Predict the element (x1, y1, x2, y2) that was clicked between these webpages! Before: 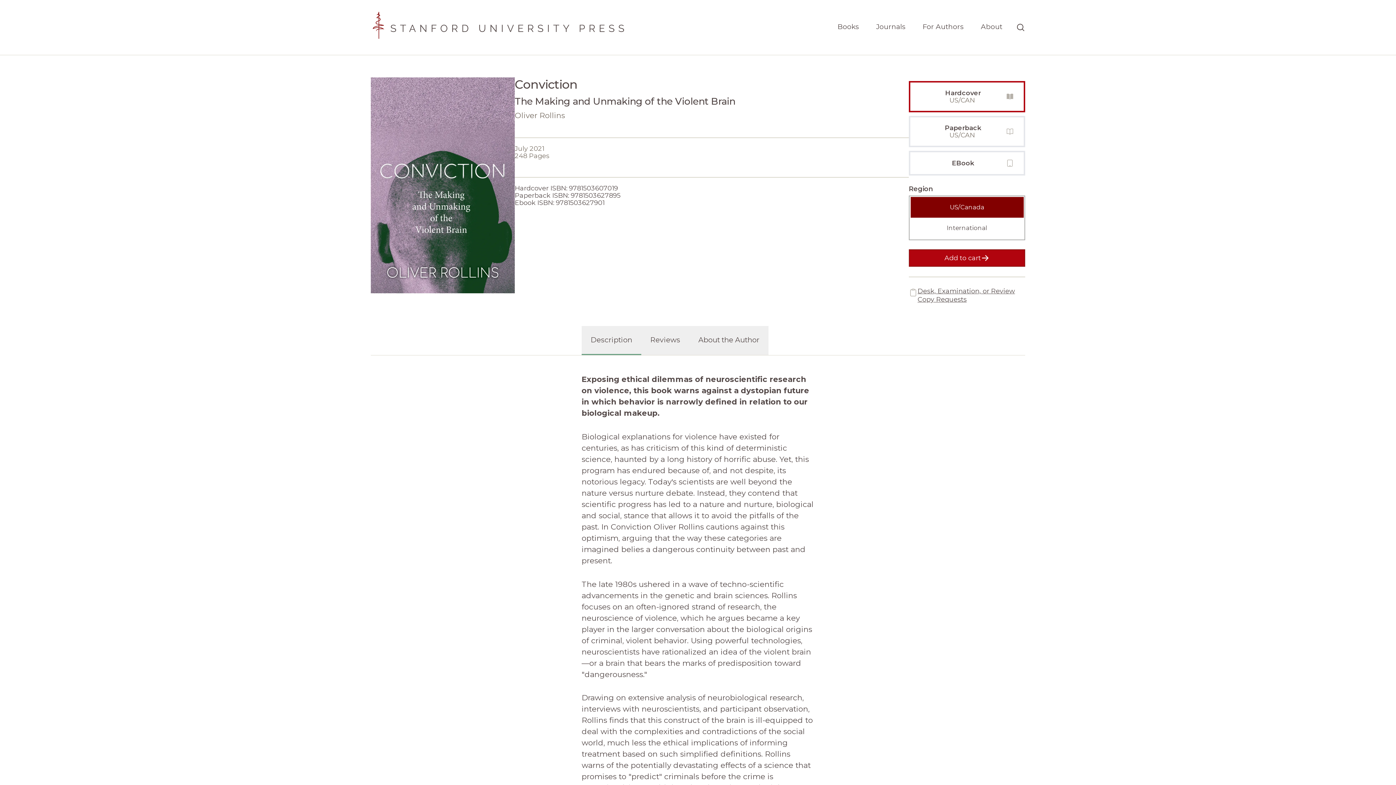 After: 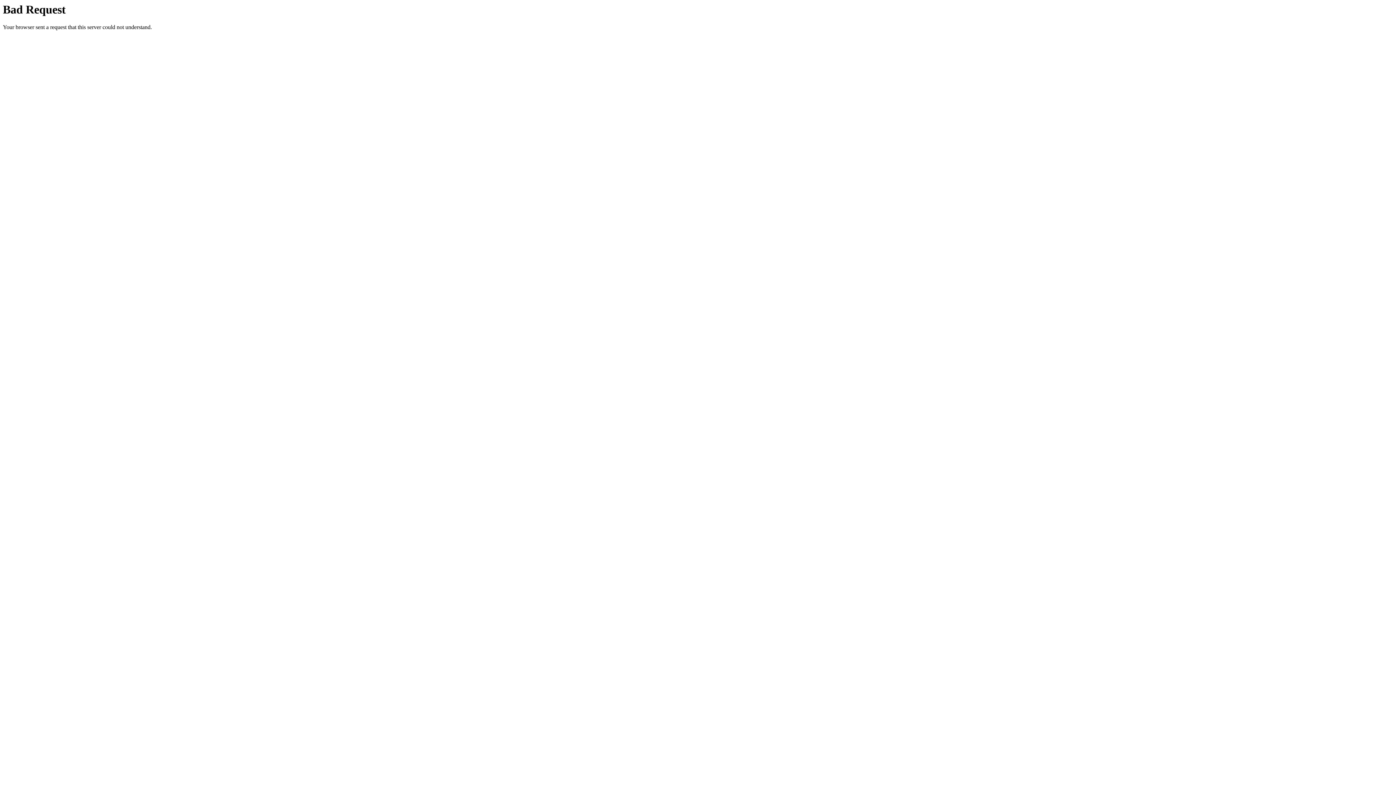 Action: label: Add to cart bbox: (909, 249, 1025, 267)